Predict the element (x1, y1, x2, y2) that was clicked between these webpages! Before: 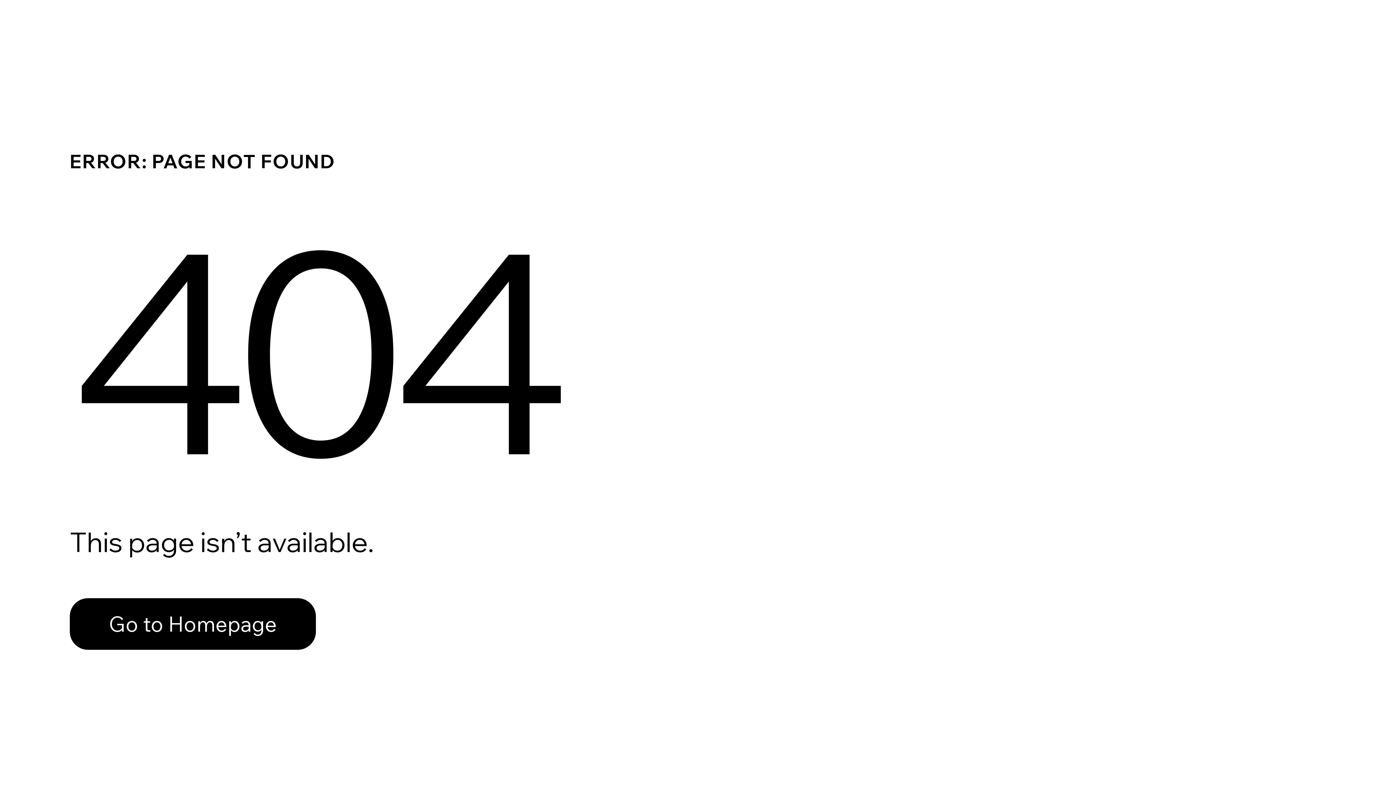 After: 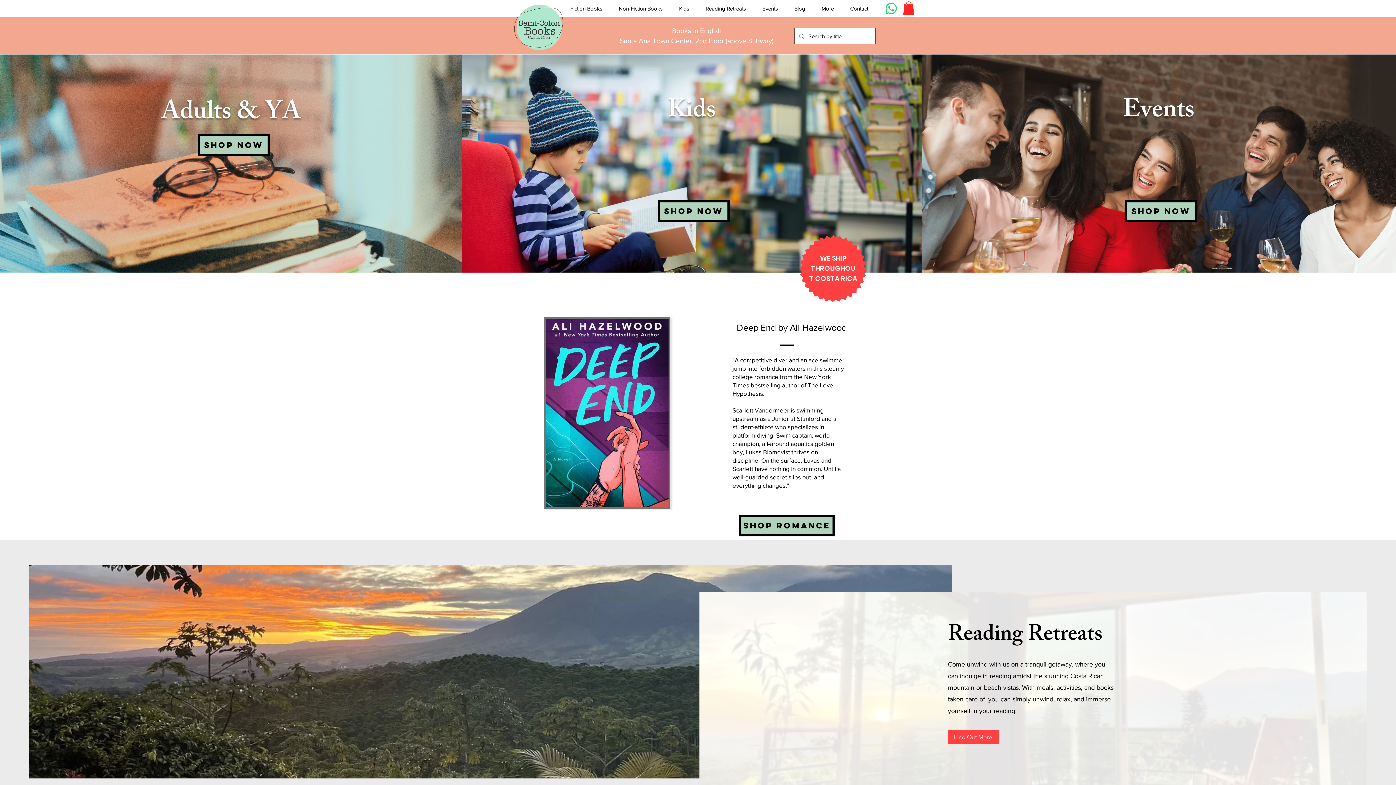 Action: label: Go to Homepage bbox: (69, 582, 768, 659)